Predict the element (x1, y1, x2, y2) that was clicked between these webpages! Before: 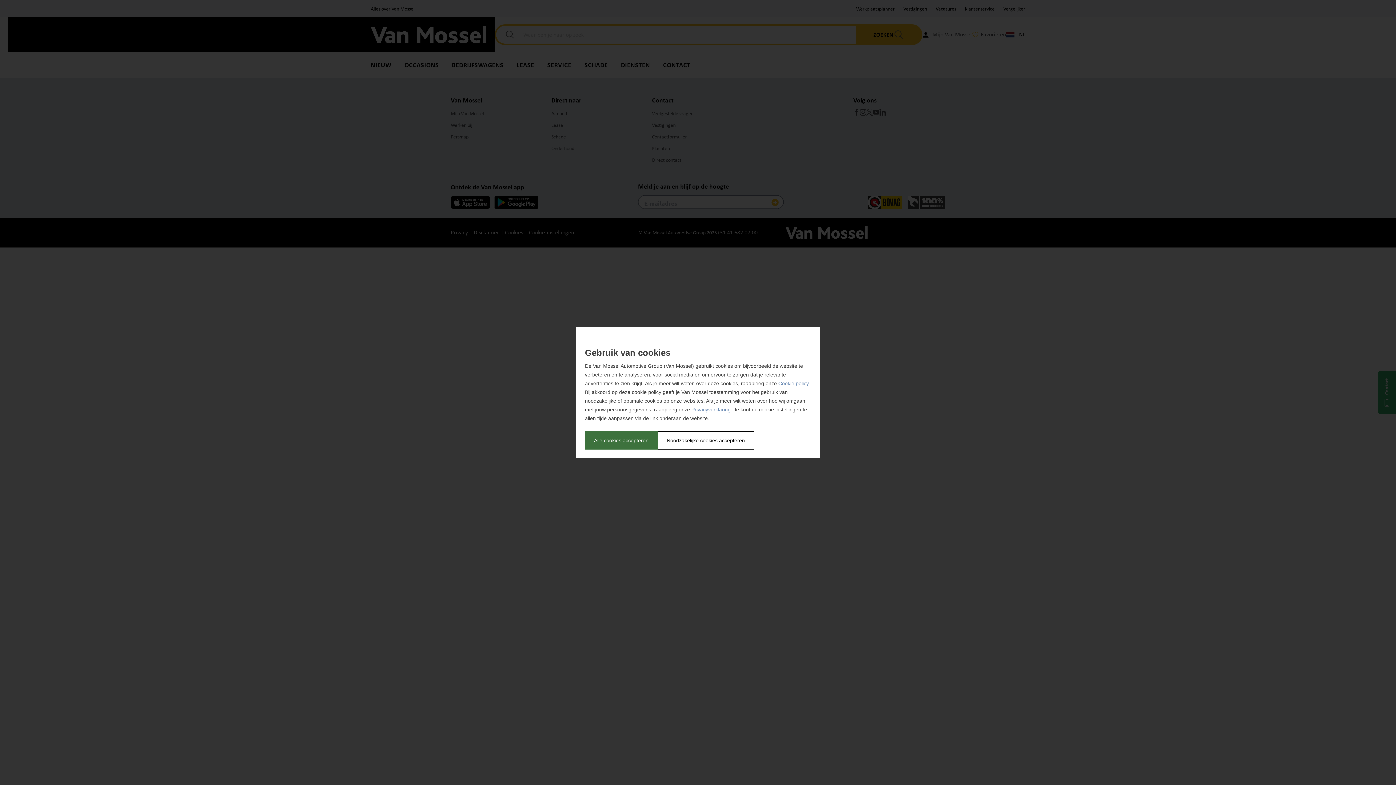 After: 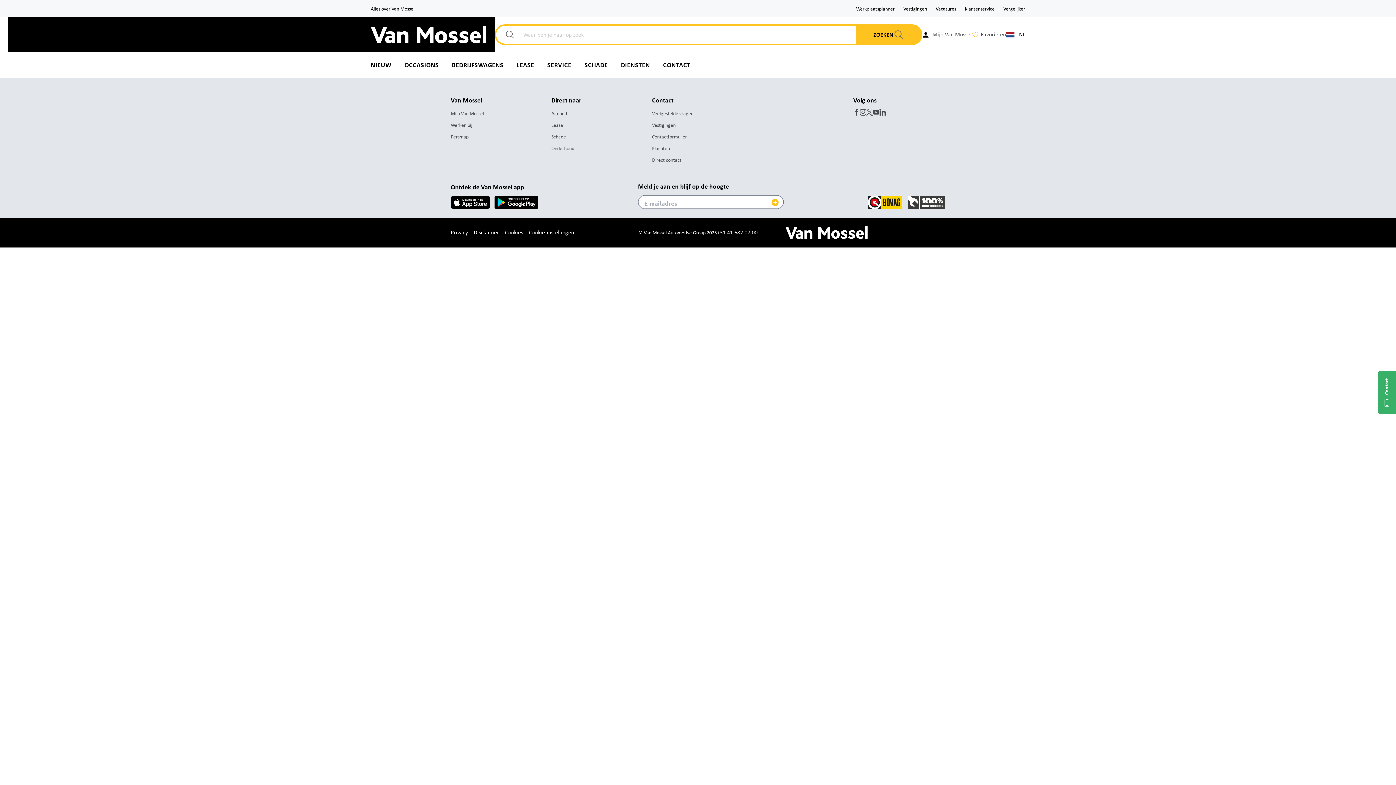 Action: bbox: (657, 431, 754, 449) label: Noodzakelijke cookies accepteren